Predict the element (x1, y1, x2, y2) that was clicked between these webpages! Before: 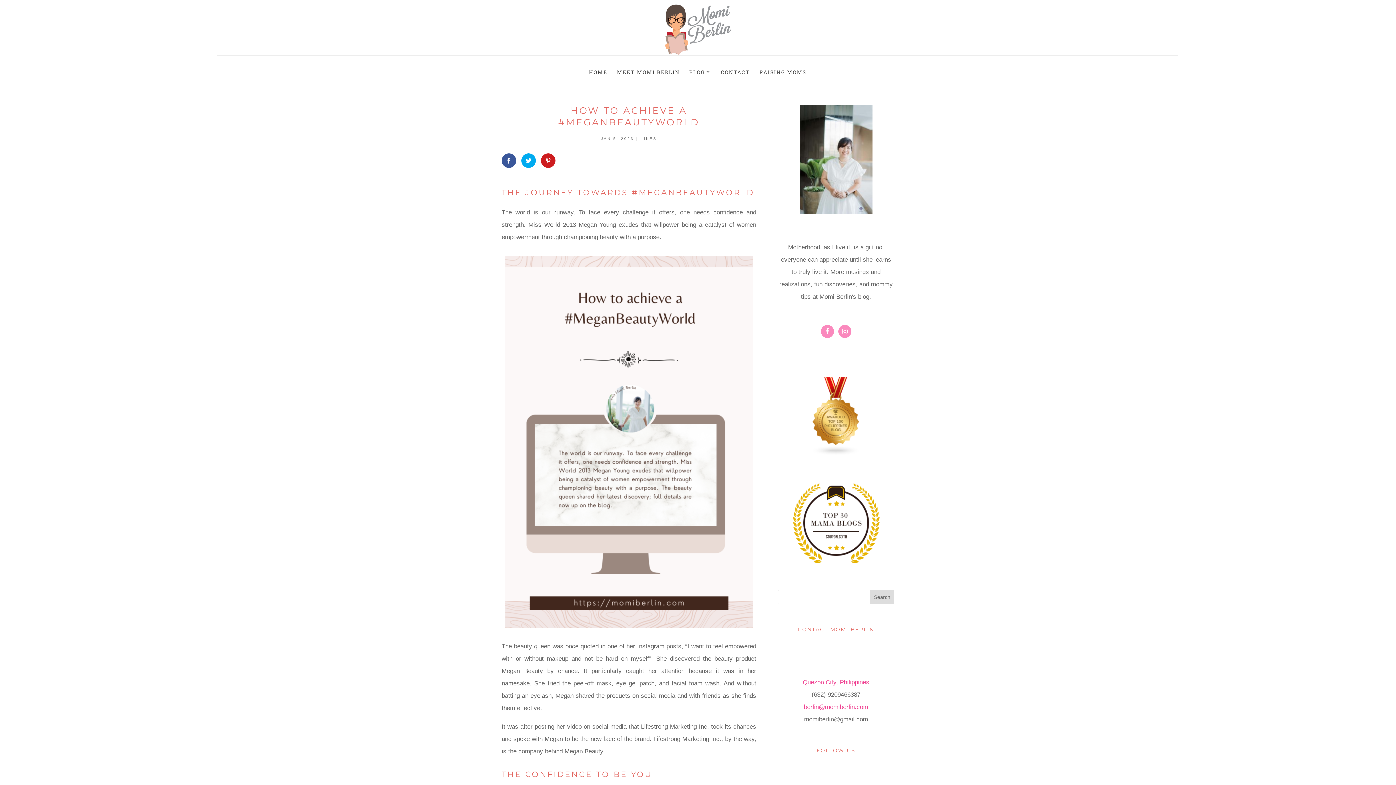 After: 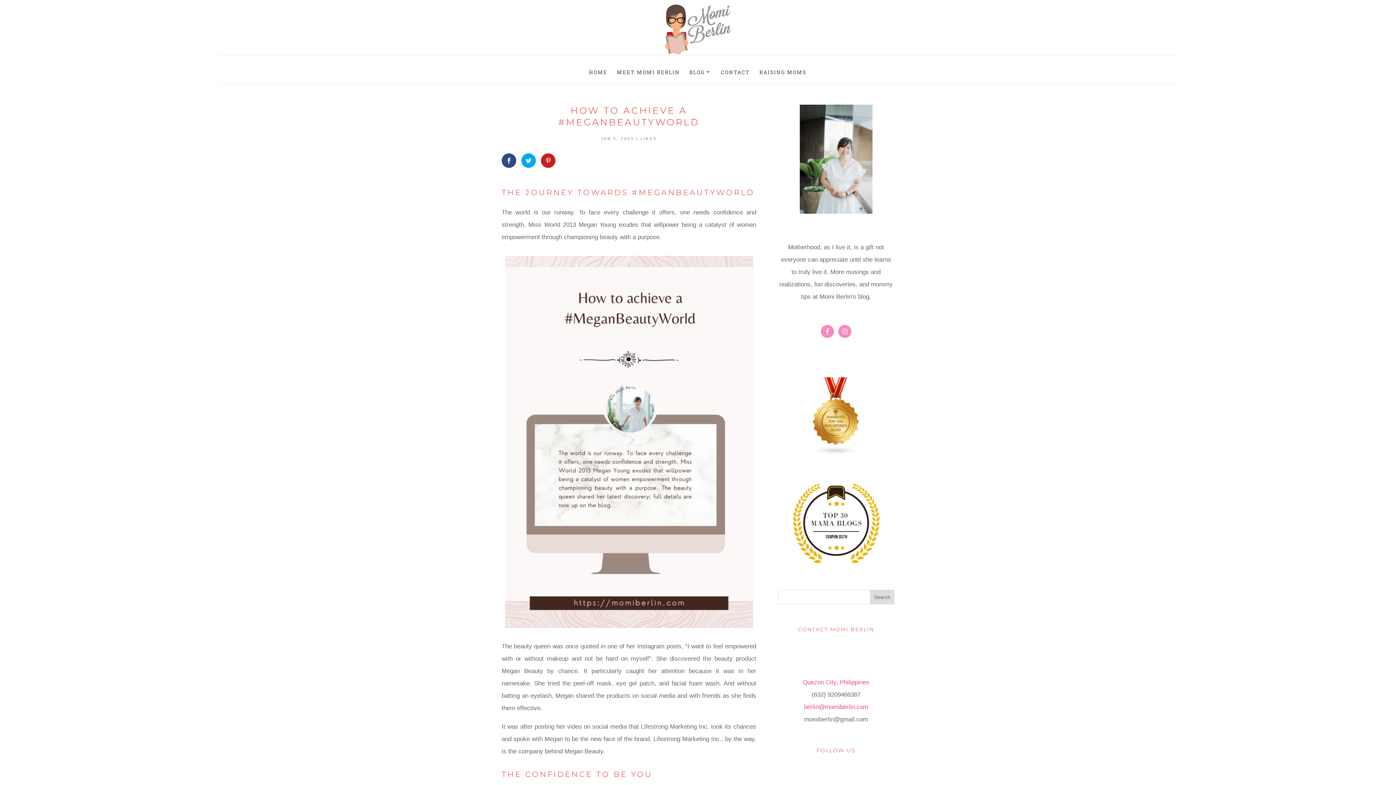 Action: bbox: (501, 153, 516, 168)